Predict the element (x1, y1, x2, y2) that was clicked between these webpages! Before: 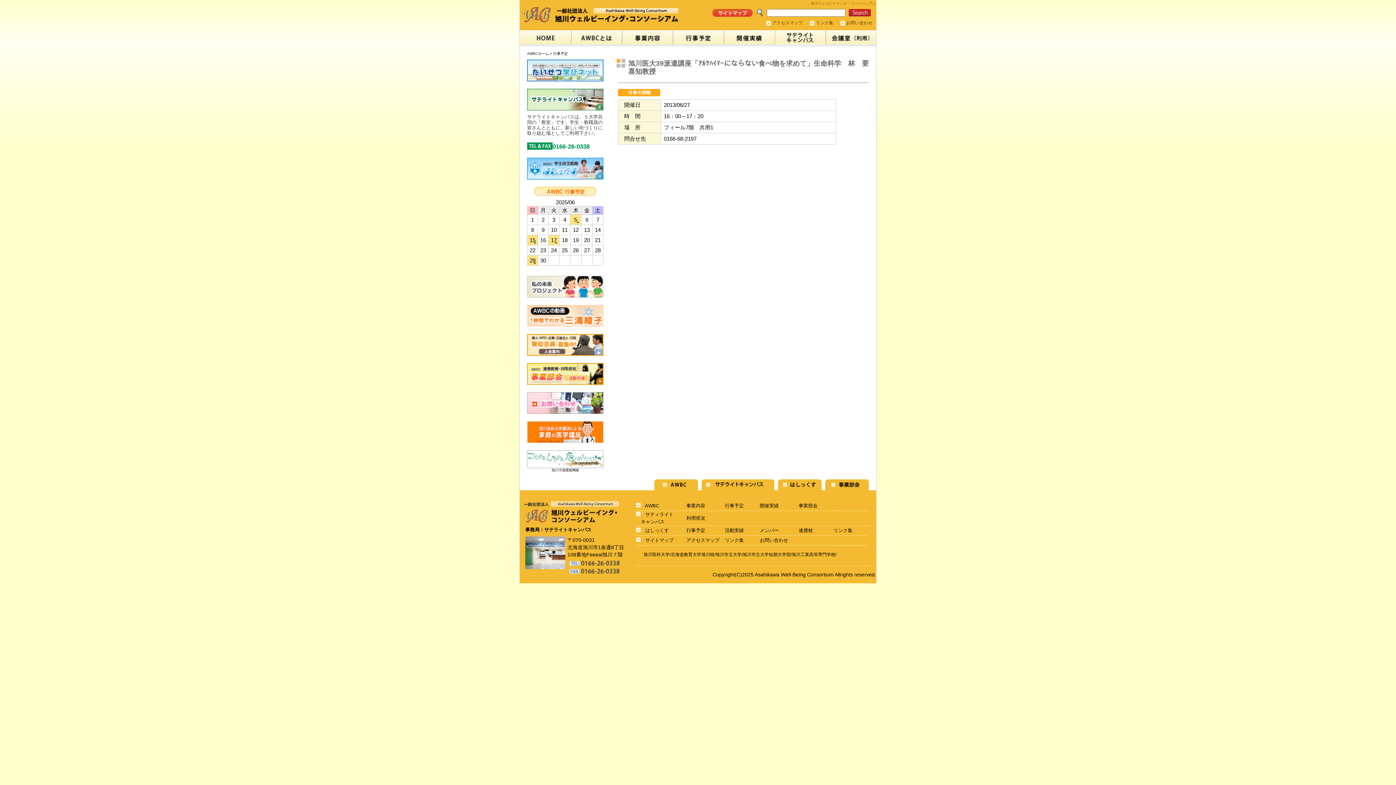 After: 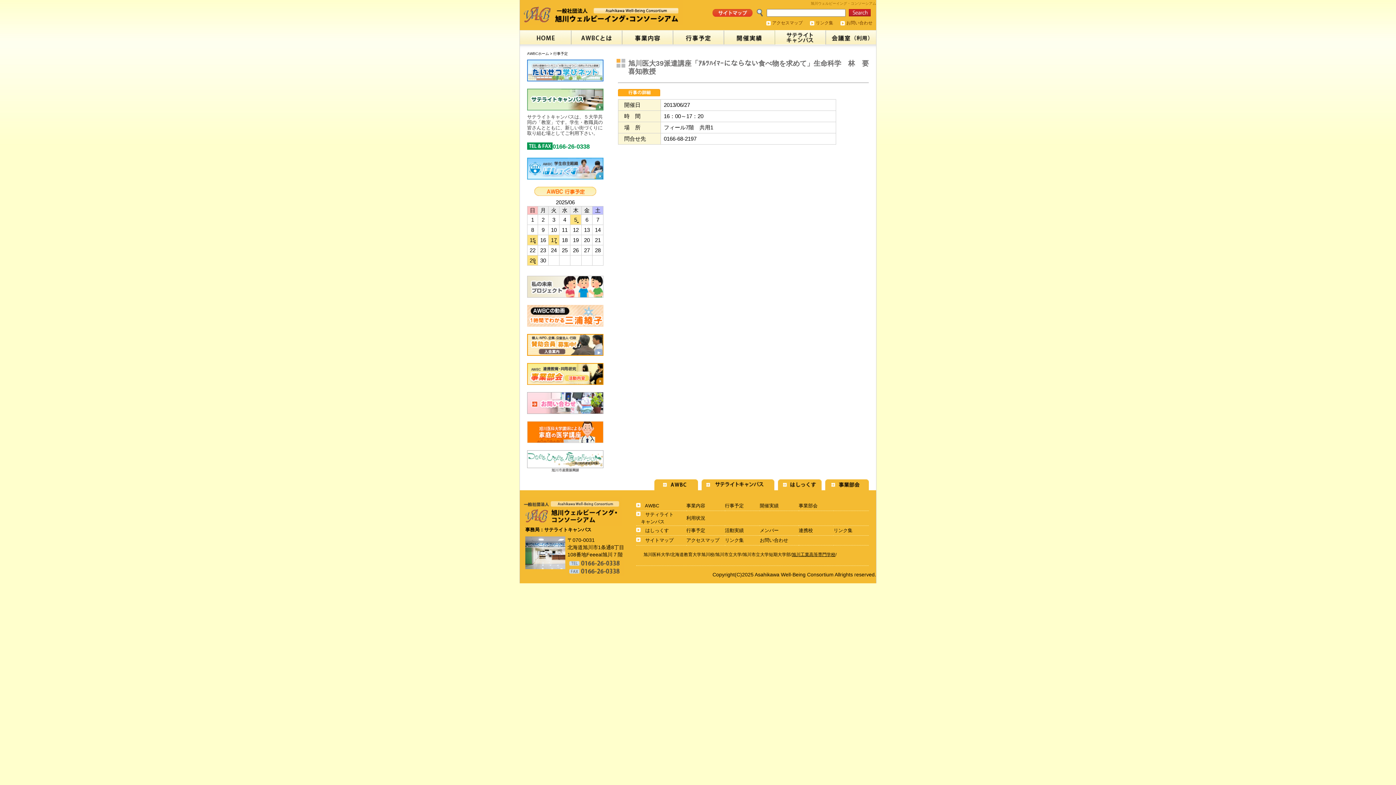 Action: bbox: (792, 552, 835, 557) label: 旭川工業高等専門学校